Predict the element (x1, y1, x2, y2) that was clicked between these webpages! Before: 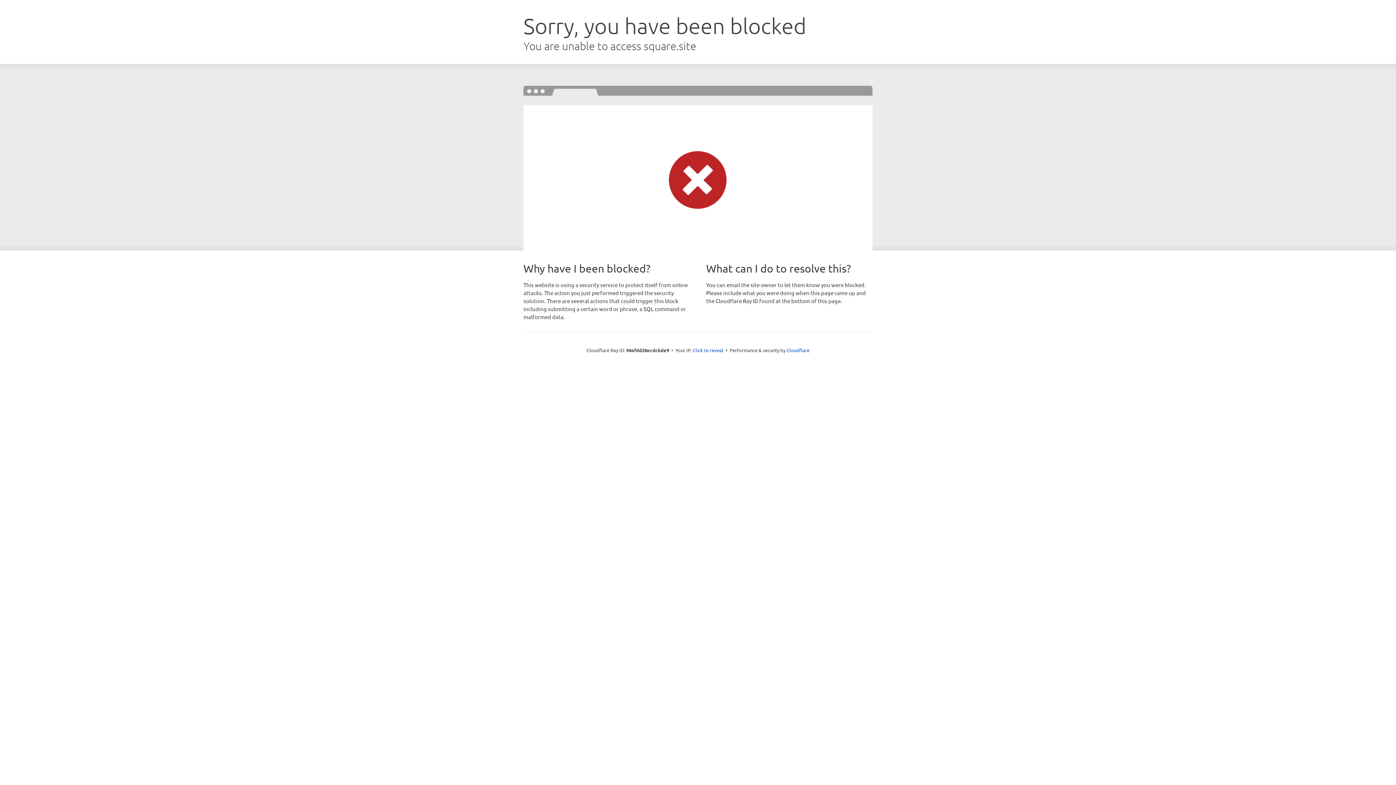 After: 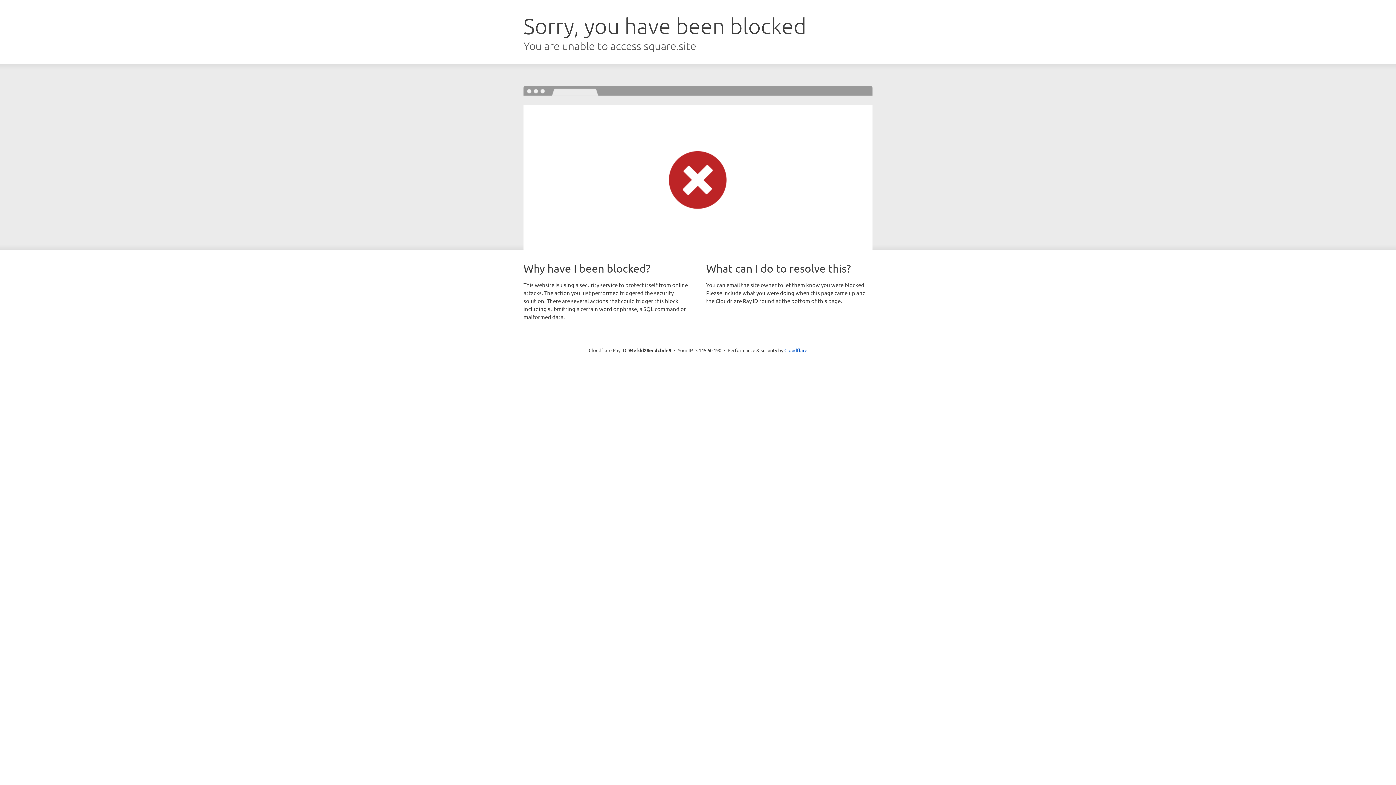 Action: label: Click to reveal bbox: (693, 346, 723, 353)